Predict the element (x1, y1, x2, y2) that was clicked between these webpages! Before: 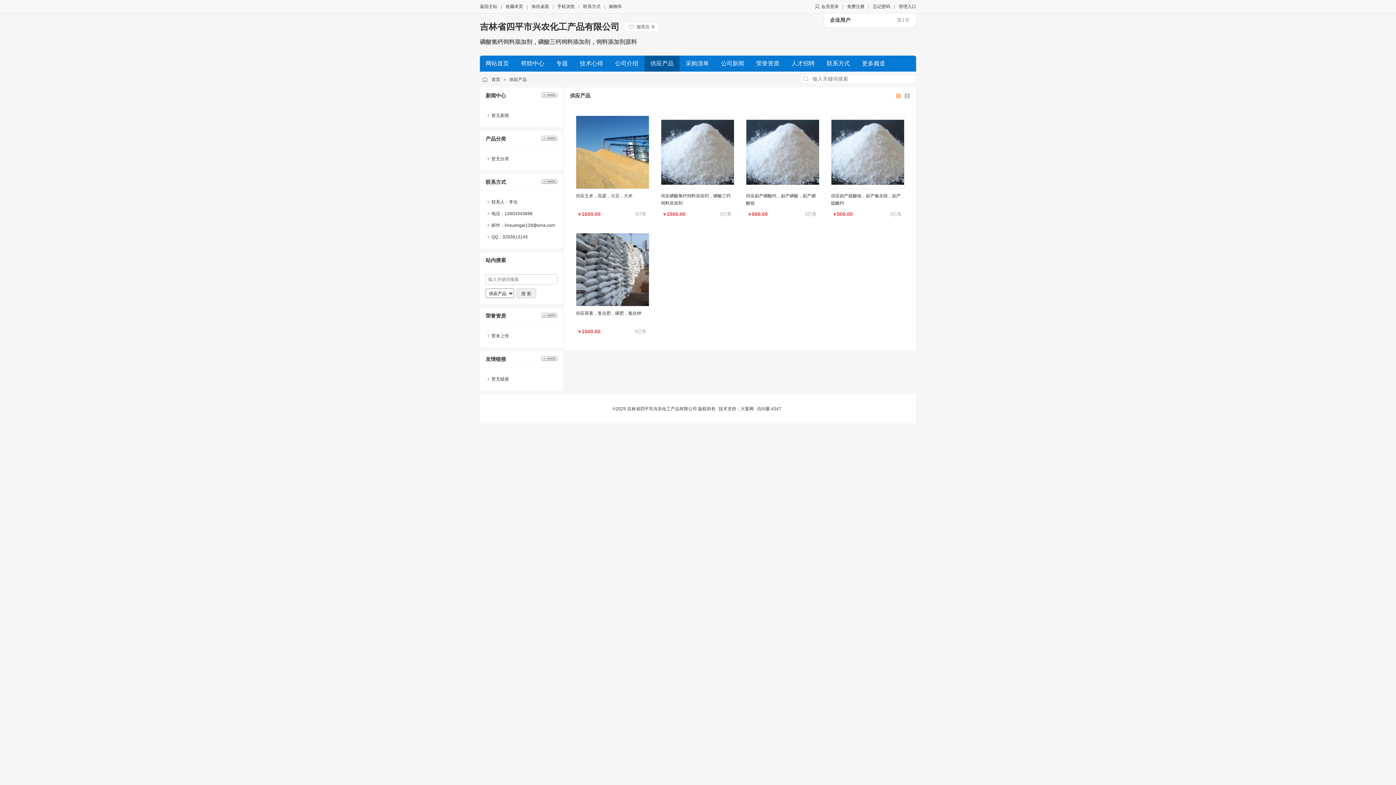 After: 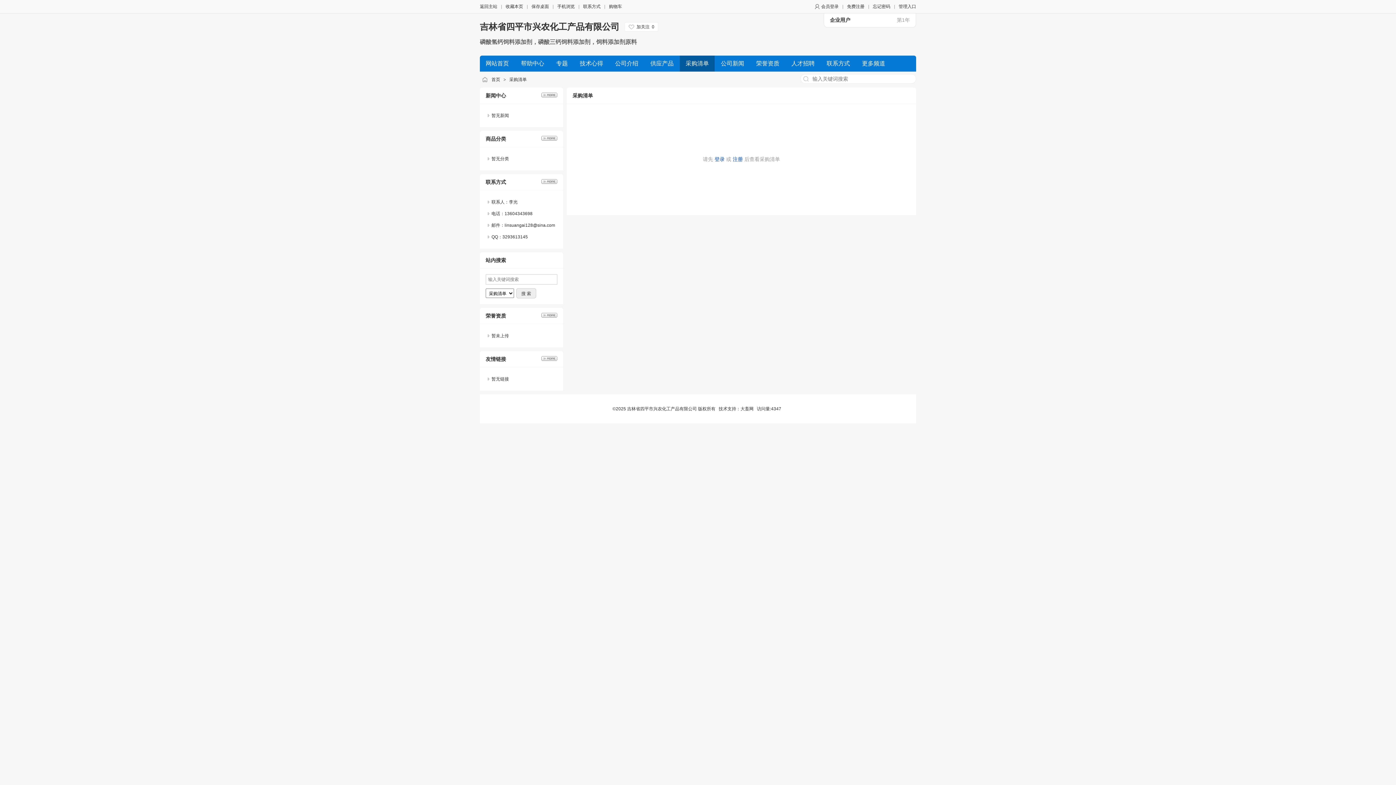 Action: label: 采购清单 bbox: (680, 55, 714, 71)